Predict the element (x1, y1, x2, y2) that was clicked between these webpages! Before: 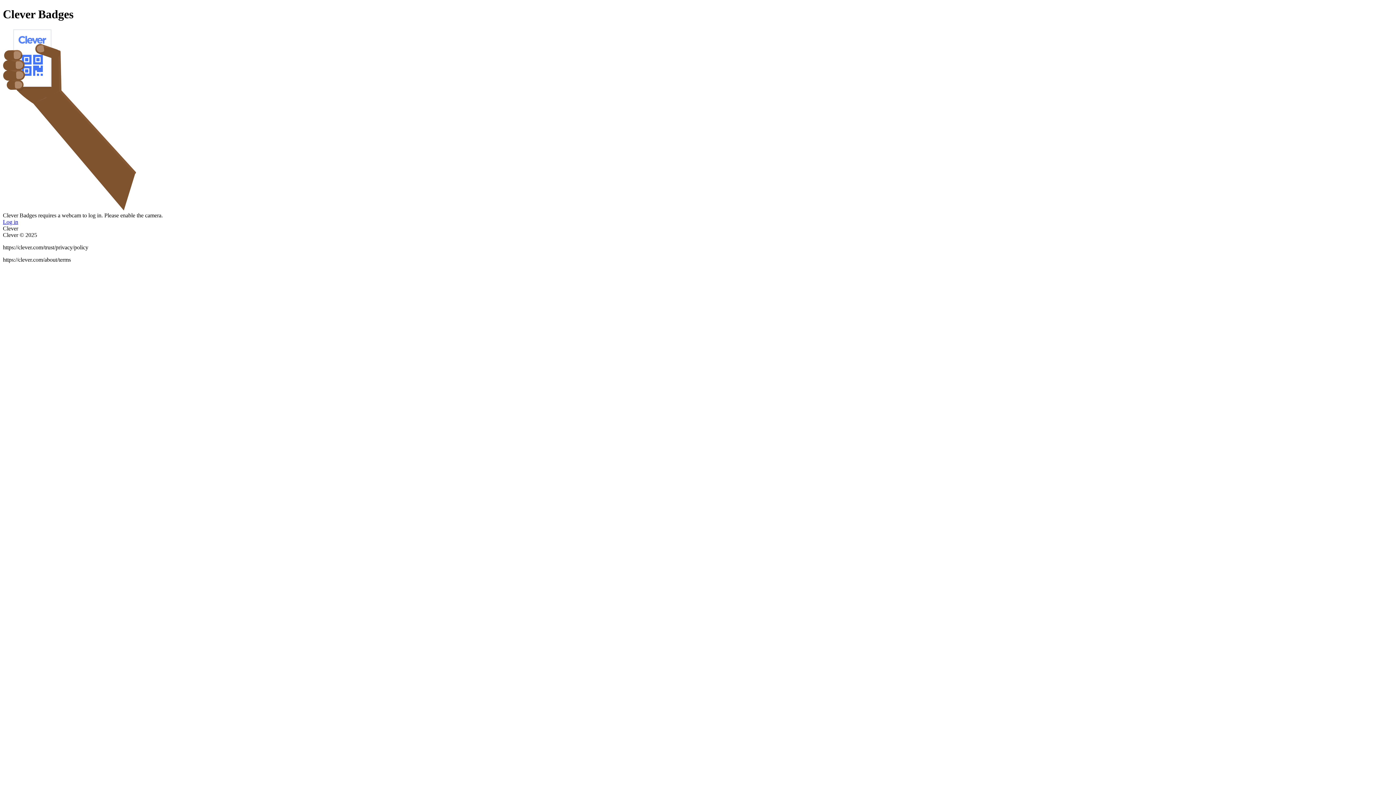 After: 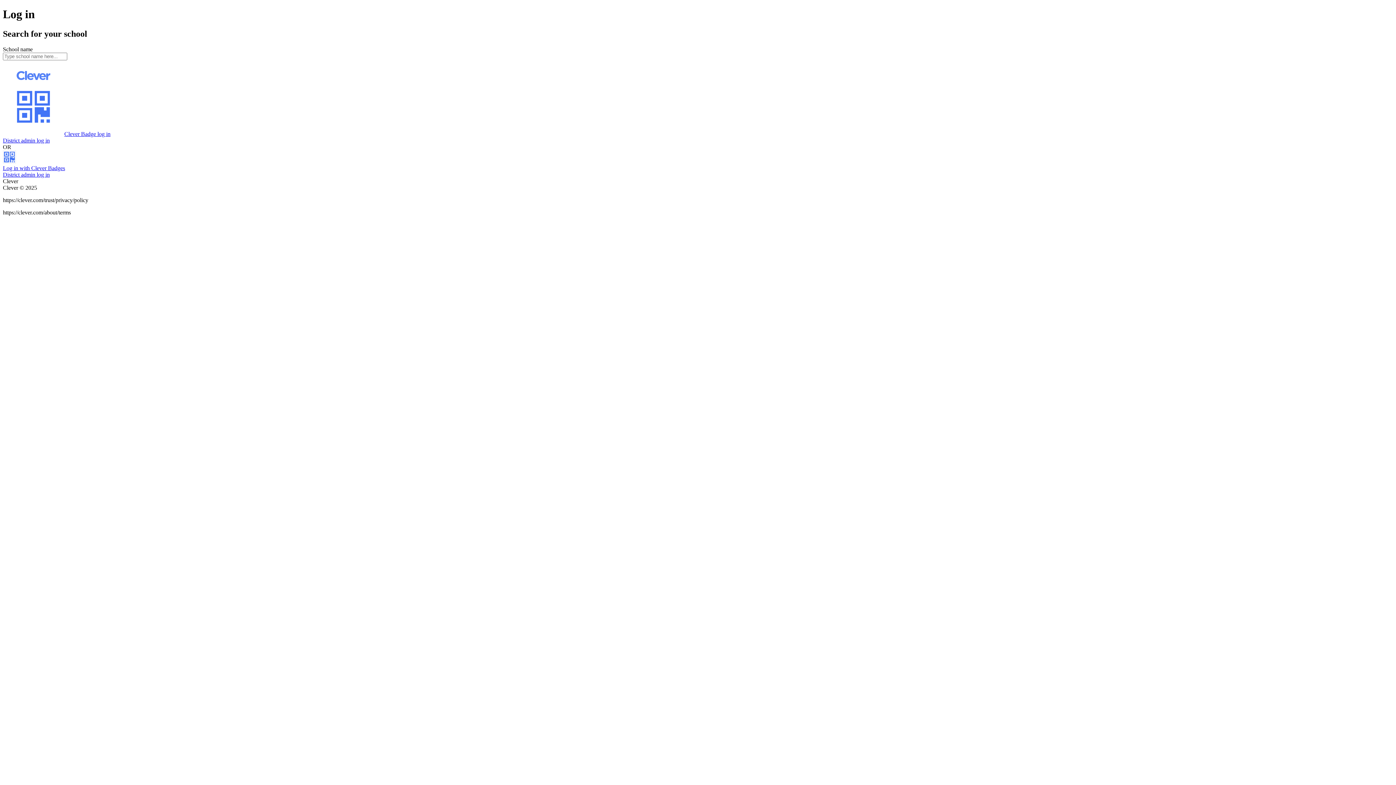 Action: label: Log in bbox: (2, 218, 18, 225)